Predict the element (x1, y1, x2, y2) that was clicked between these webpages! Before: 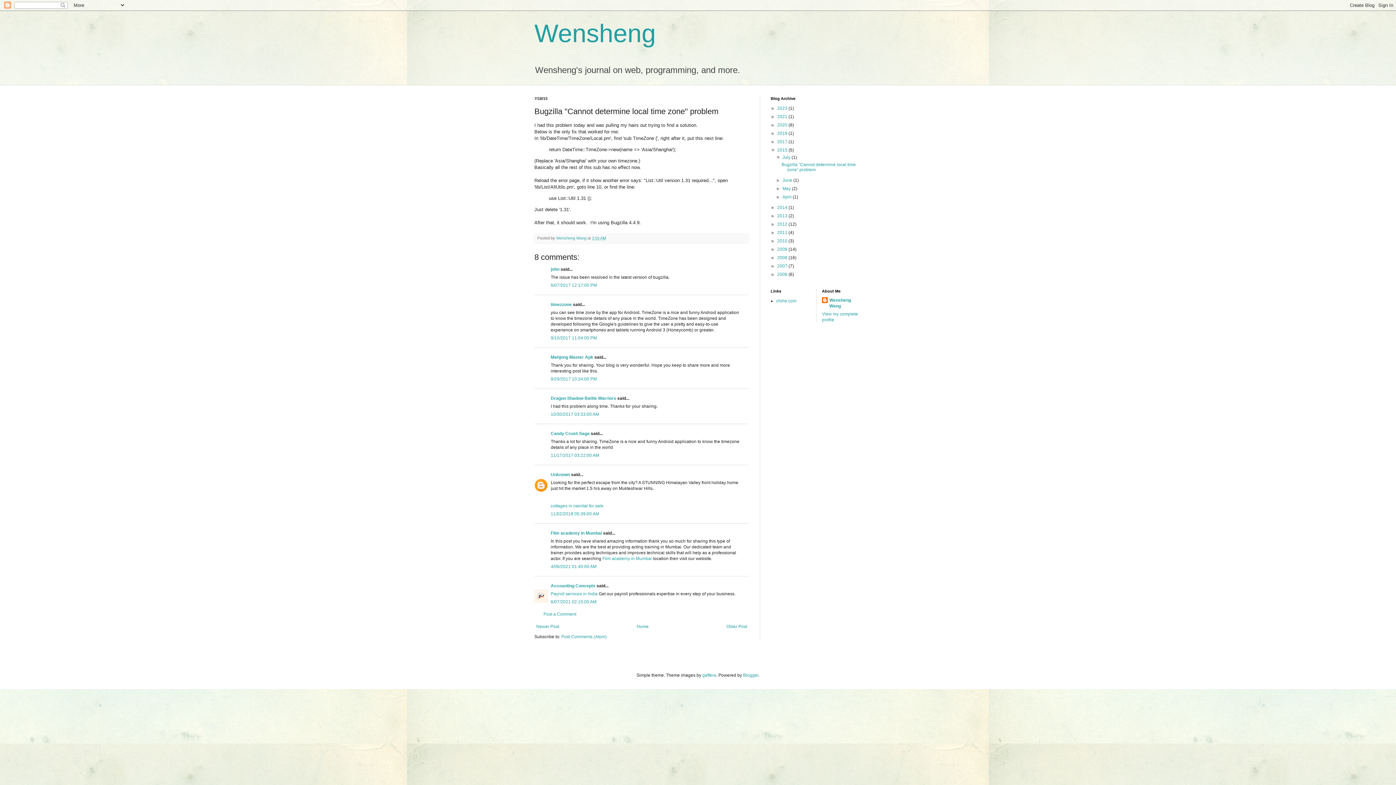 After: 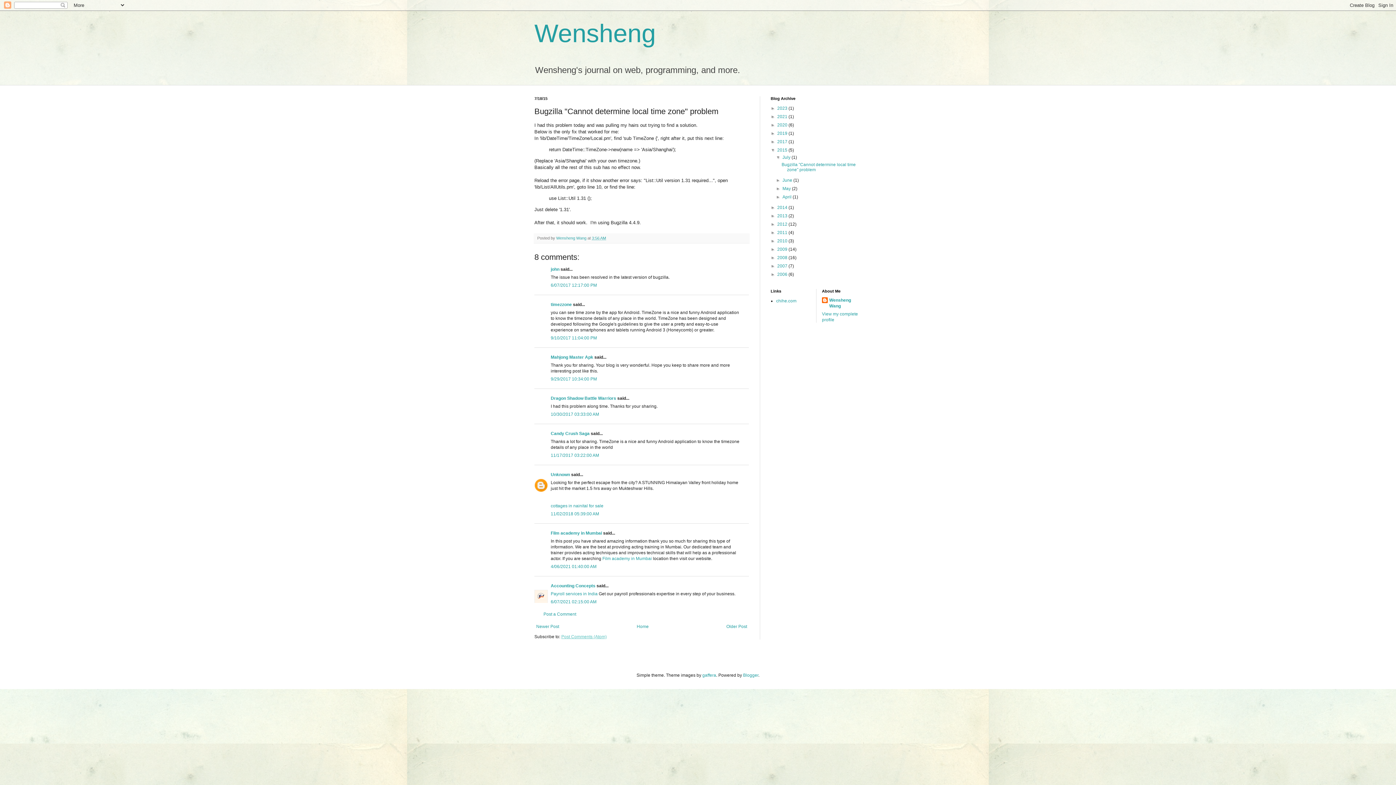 Action: bbox: (561, 634, 606, 639) label: Post Comments (Atom)